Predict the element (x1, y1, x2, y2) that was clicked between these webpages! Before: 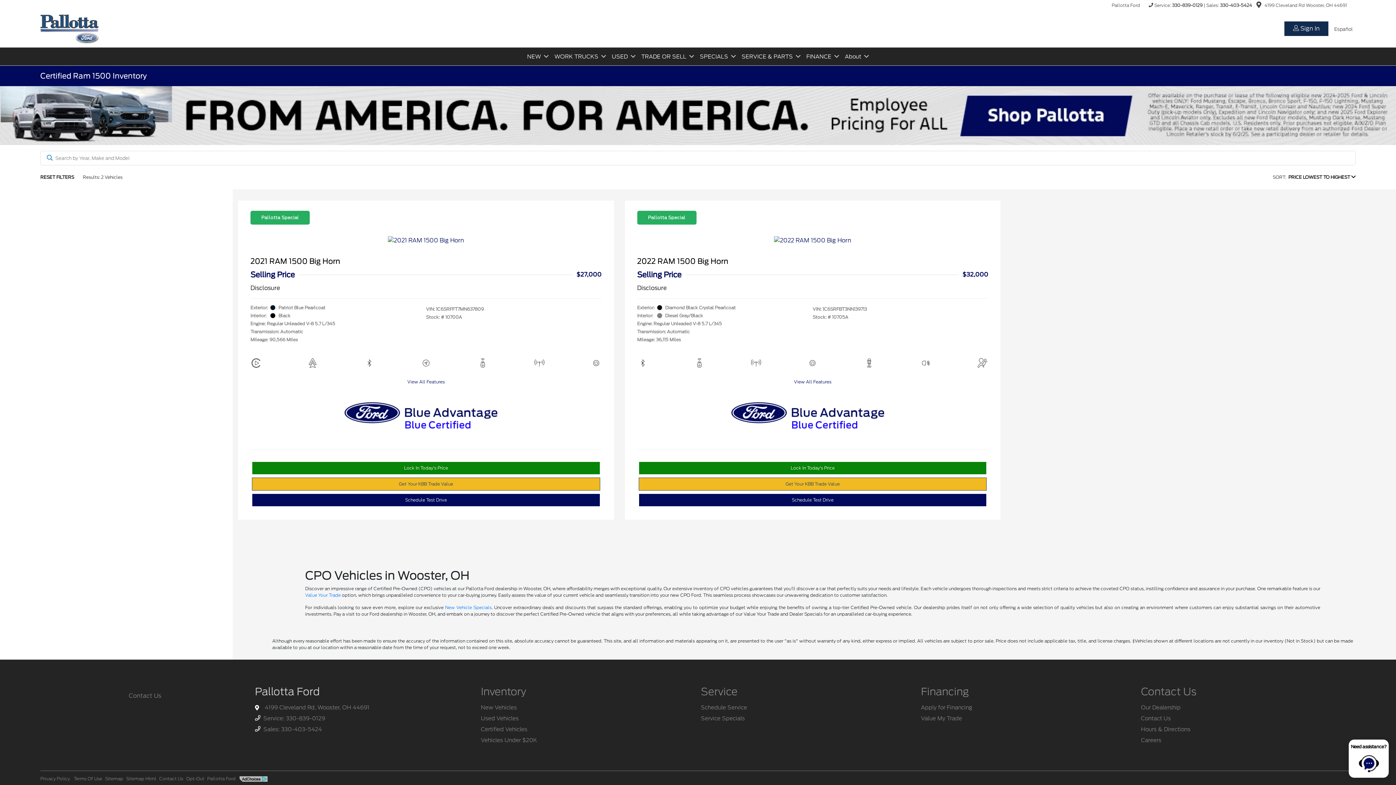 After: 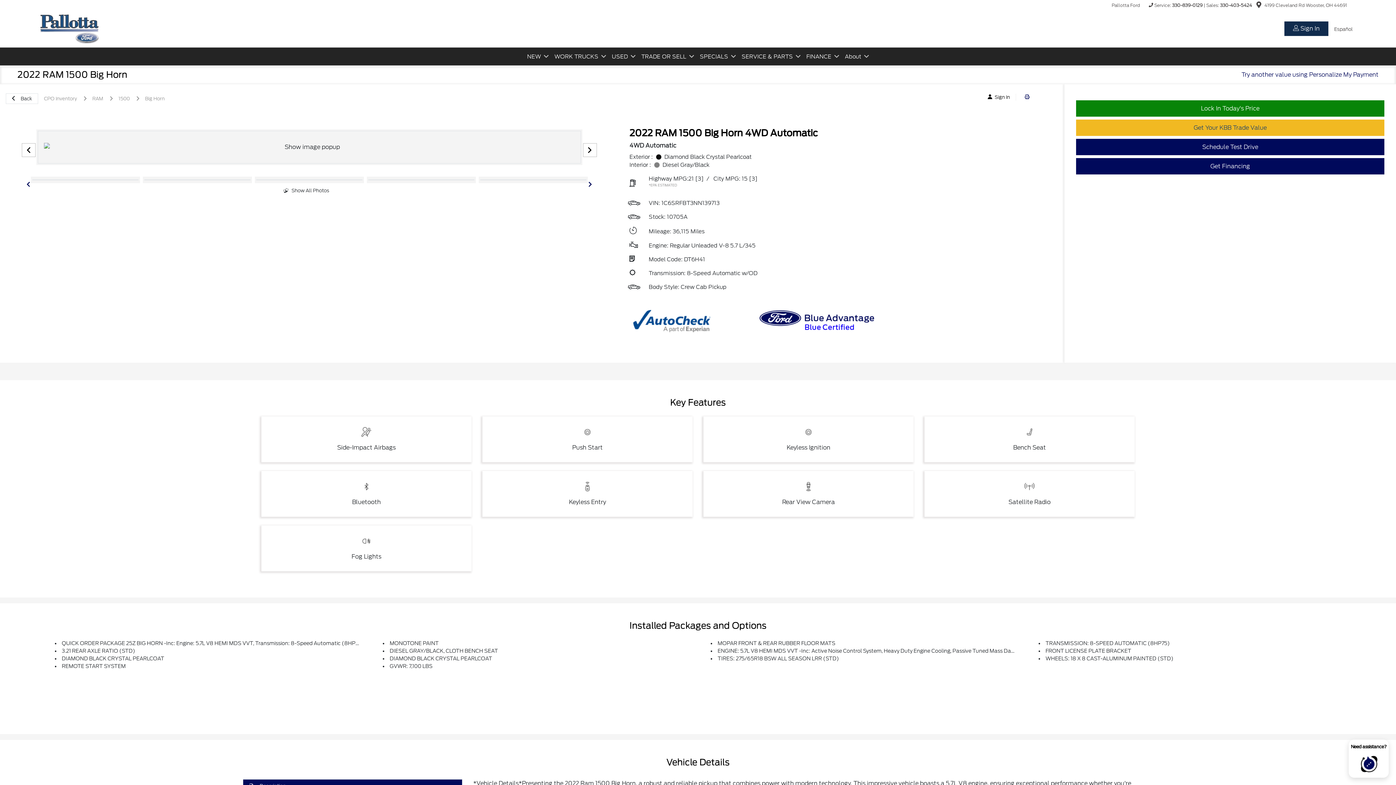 Action: bbox: (624, 121, 1000, 345) label: 2022 RAM 1500 Big Horn
Exterior:
Diamond Black Crystal Pearlcoat
Interior:
Diesel Gray/Black
Engine: Regular Unleaded V-8 5.7 L/345
Transmission: Automatic
Mileage: 36,115 Miles
VIN: 1C6SRFBT3NN139713
Stock: # 10705A
View All Features